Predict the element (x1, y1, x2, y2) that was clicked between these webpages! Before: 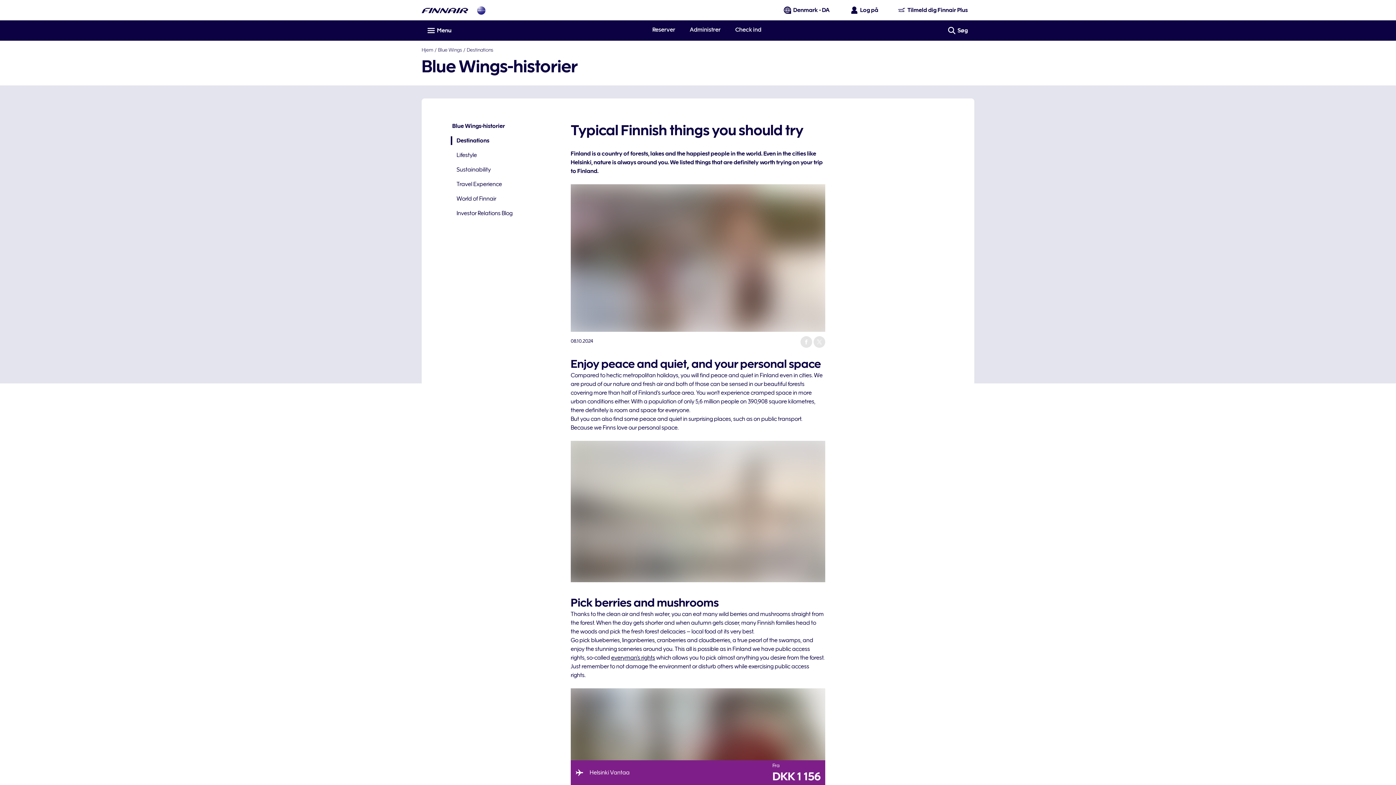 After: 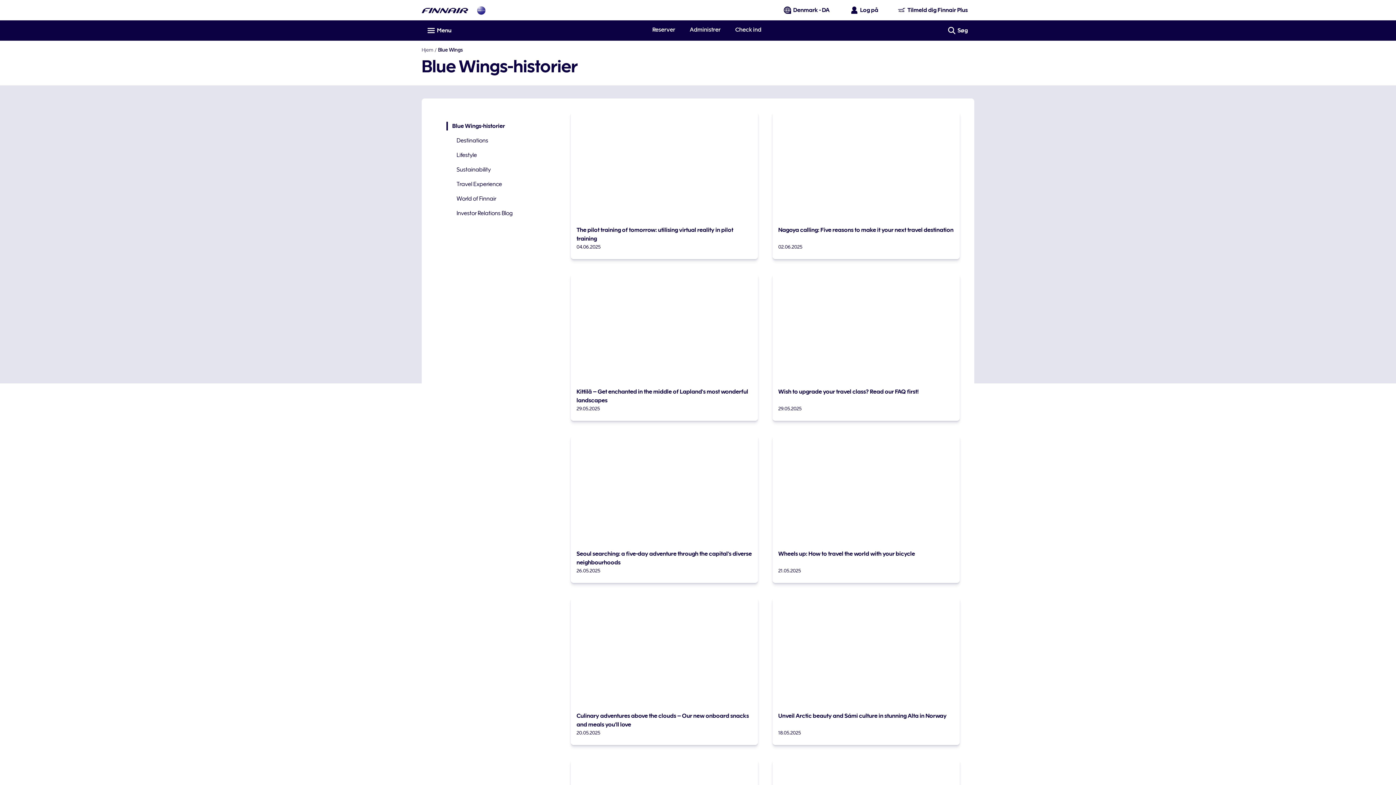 Action: label: Blue Wings-historier bbox: (446, 121, 556, 130)